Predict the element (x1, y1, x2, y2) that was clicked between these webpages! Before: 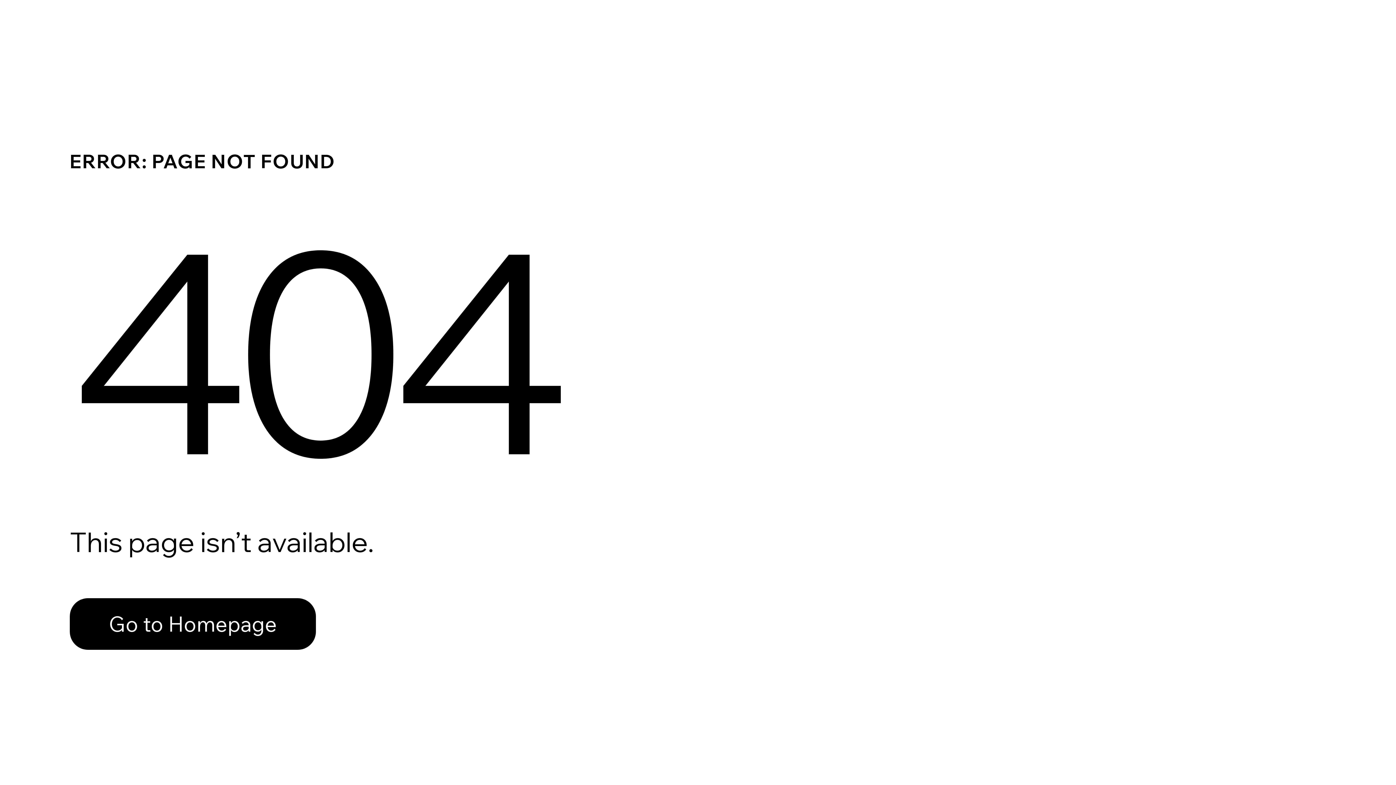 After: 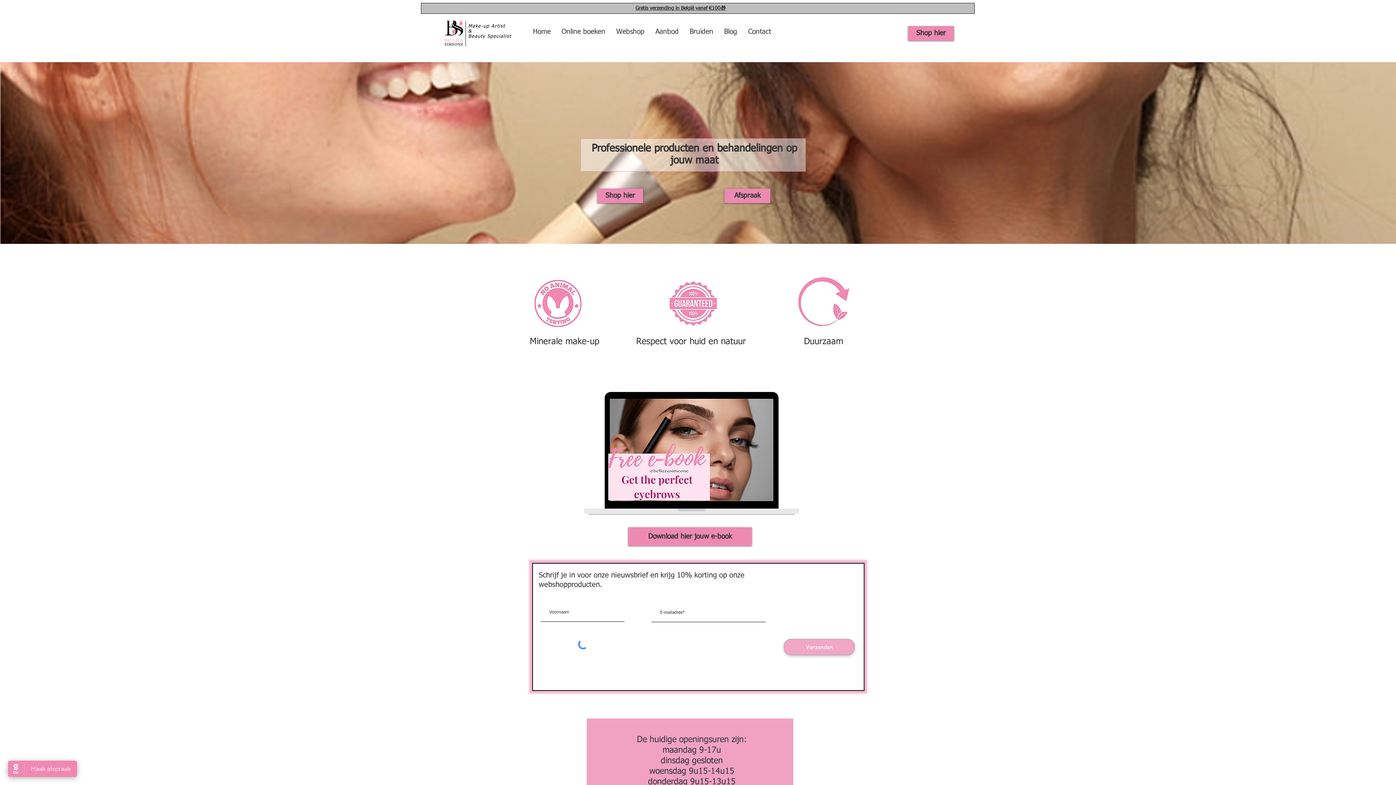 Action: bbox: (69, 598, 316, 650) label: Go to Homepage